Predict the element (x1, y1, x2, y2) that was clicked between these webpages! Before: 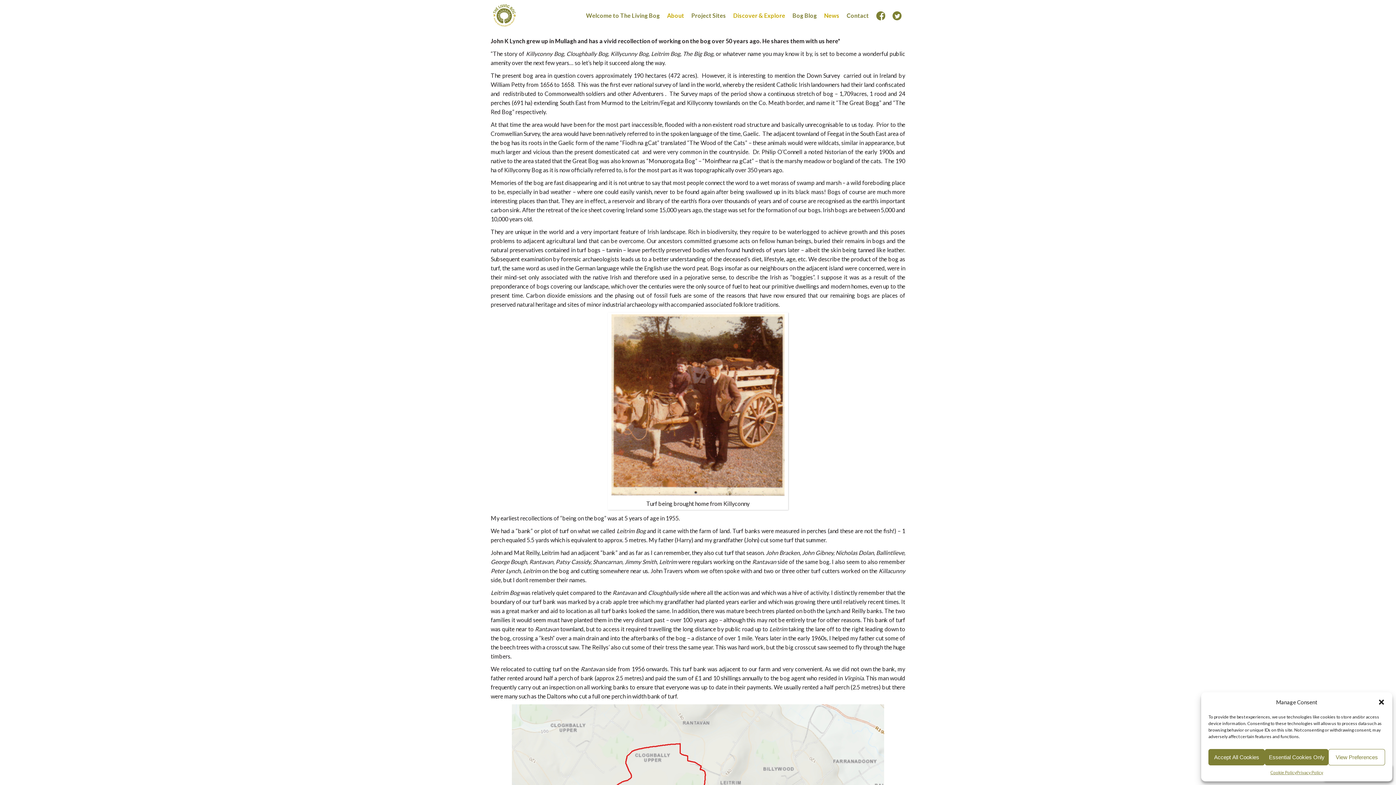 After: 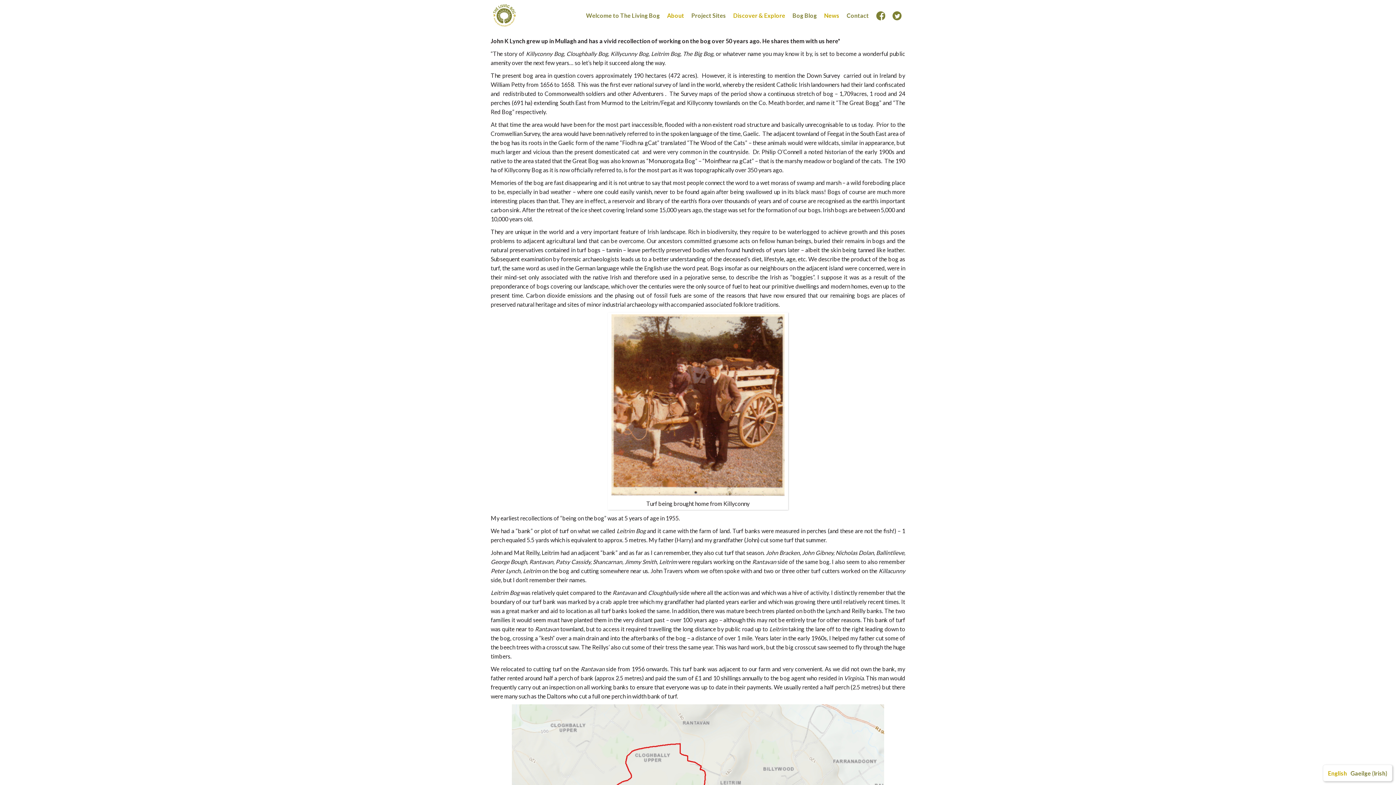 Action: bbox: (1265, 749, 1328, 765) label: Essential Cookies Only